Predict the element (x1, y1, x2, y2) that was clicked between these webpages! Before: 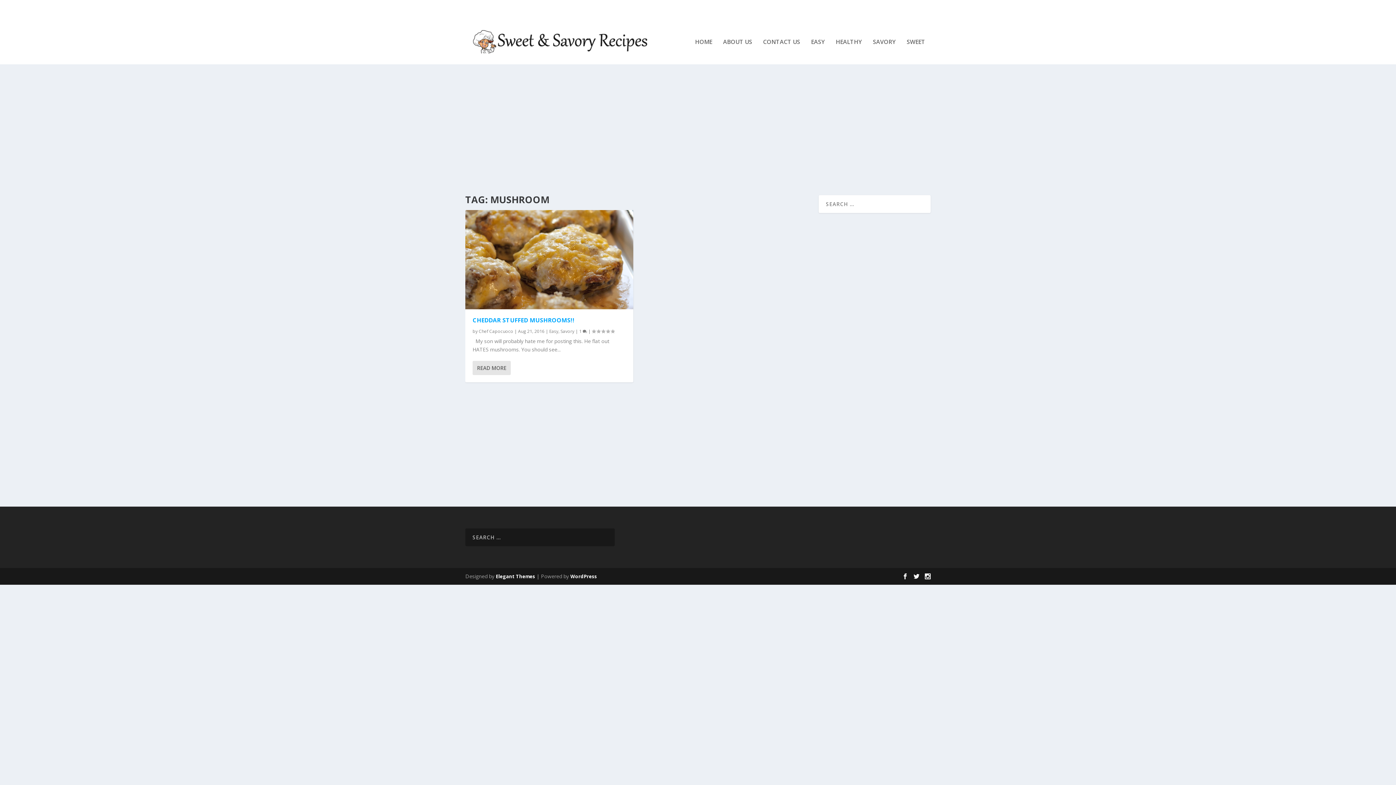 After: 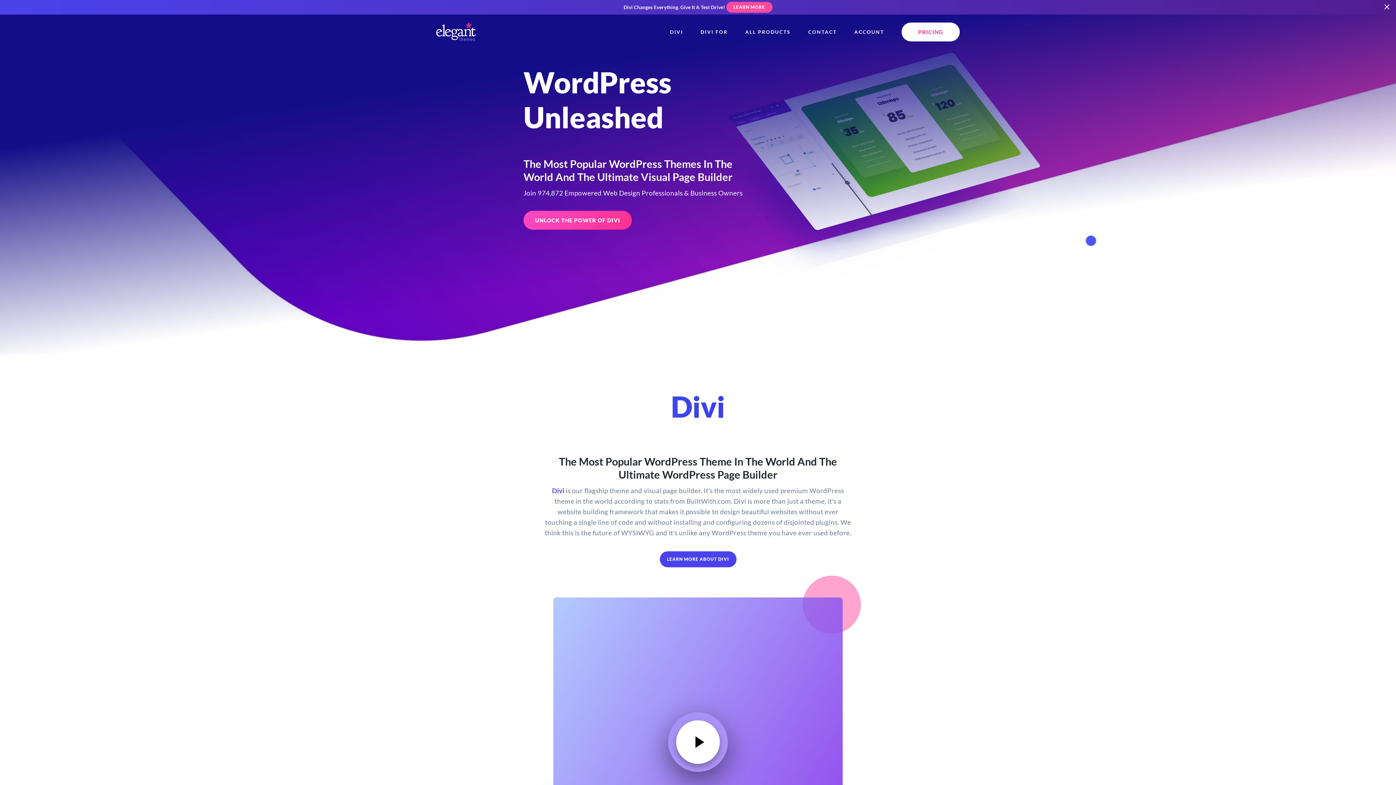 Action: label: Elegant Themes bbox: (496, 573, 535, 579)